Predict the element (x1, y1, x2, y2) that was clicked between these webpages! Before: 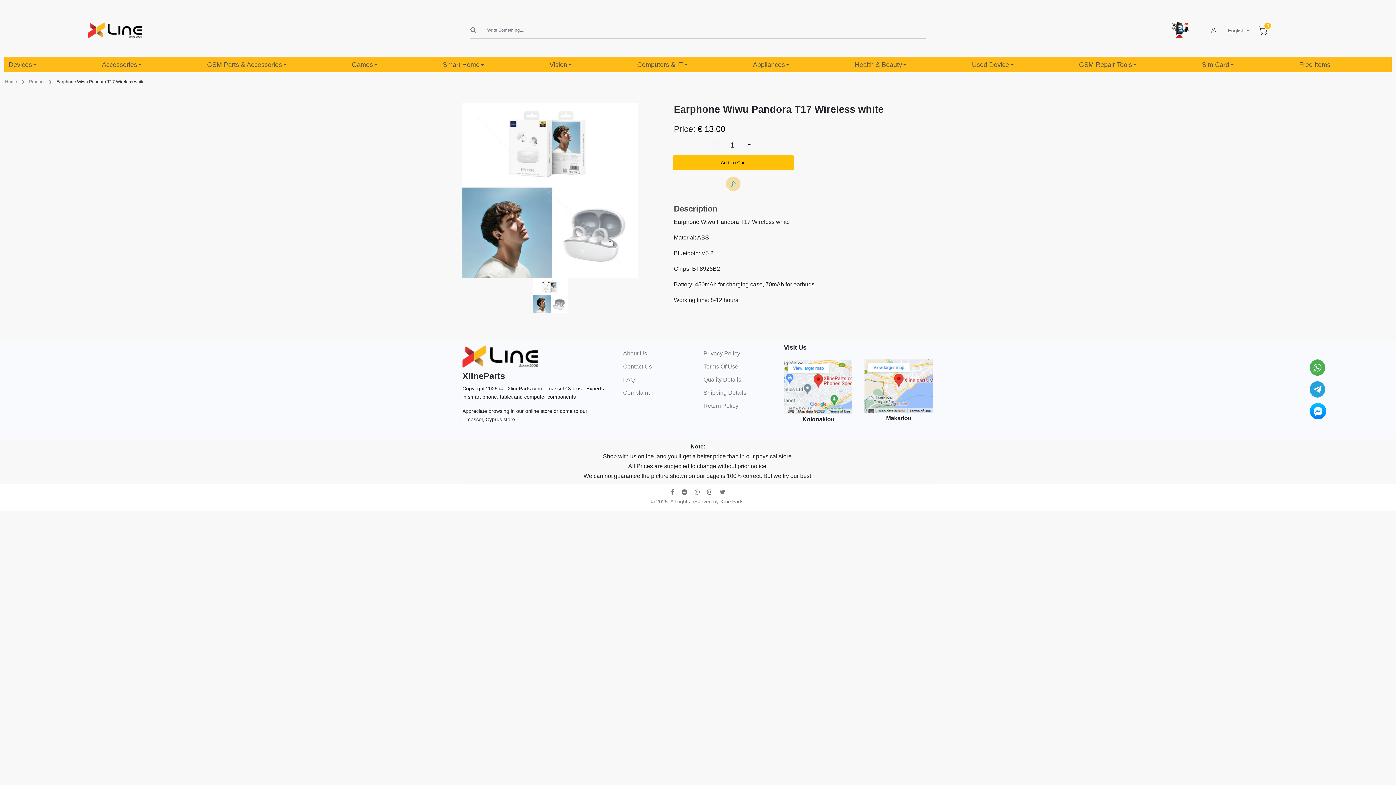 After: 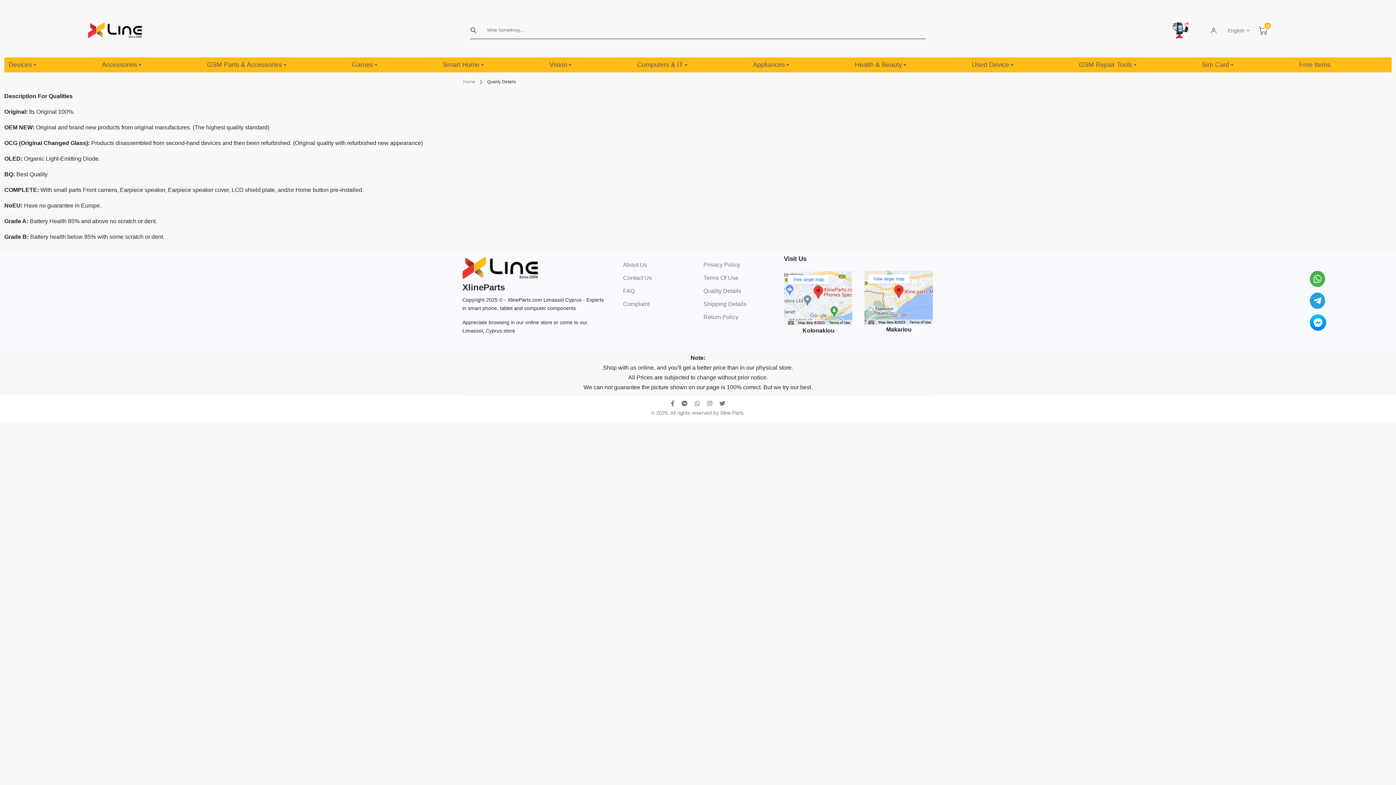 Action: bbox: (703, 376, 741, 382) label: Quality Details